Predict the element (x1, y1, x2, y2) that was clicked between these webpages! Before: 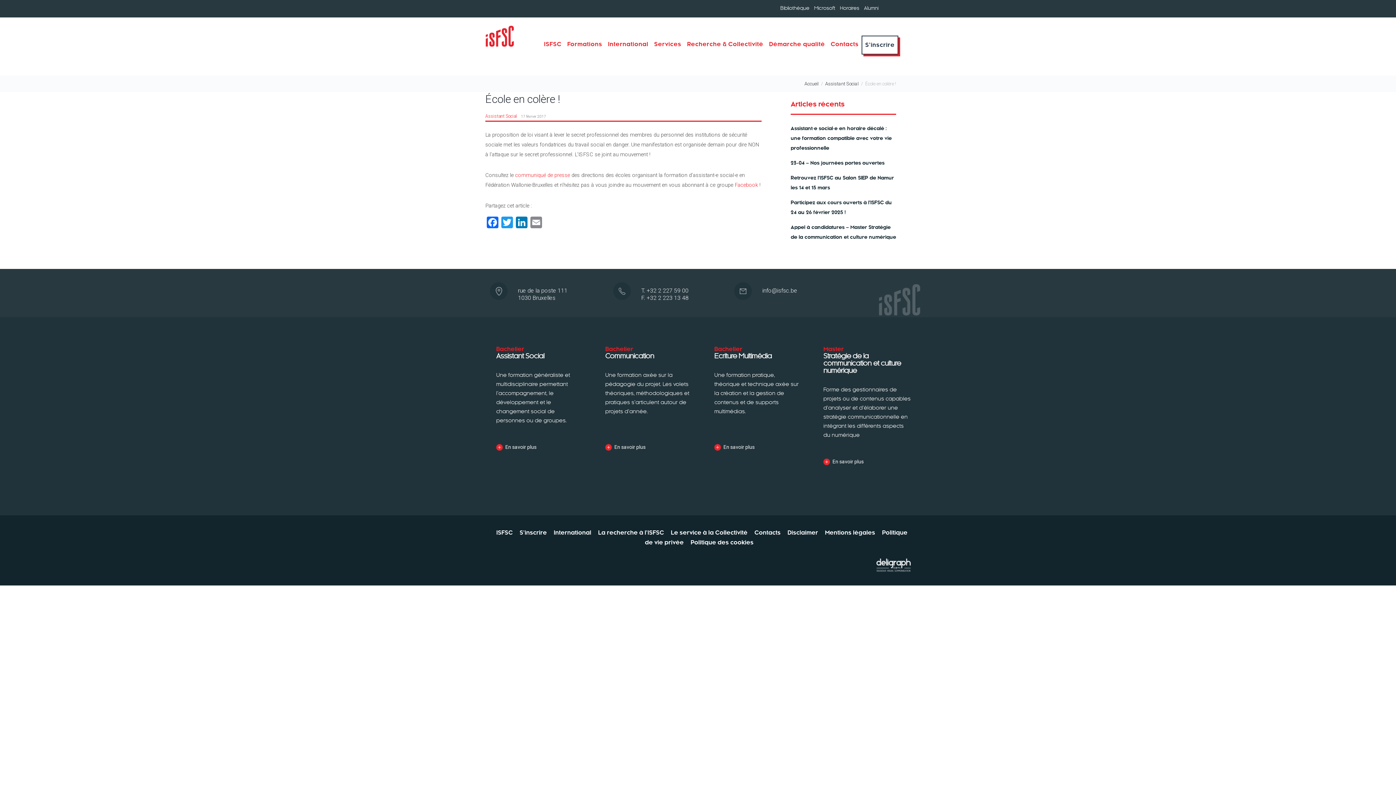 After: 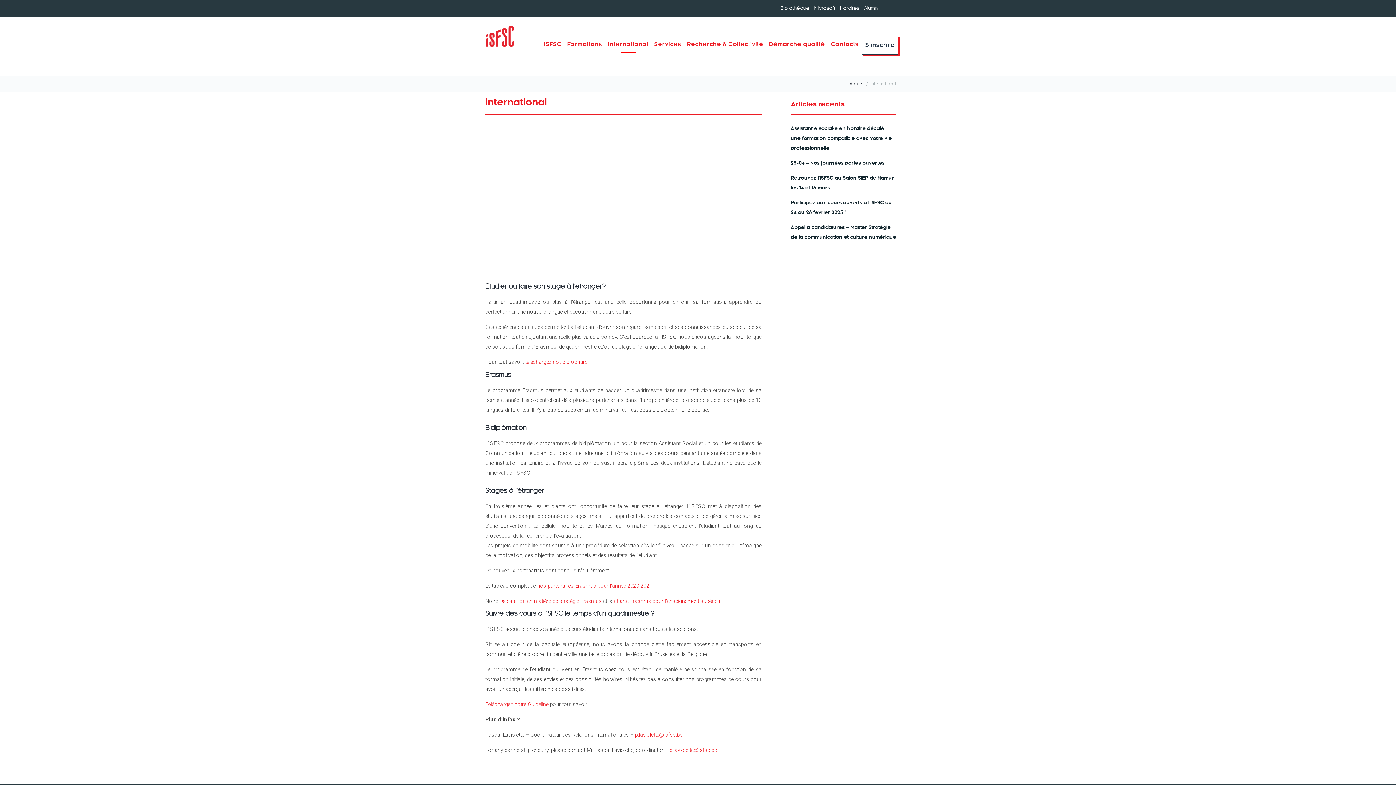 Action: label: International bbox: (553, 529, 591, 536)